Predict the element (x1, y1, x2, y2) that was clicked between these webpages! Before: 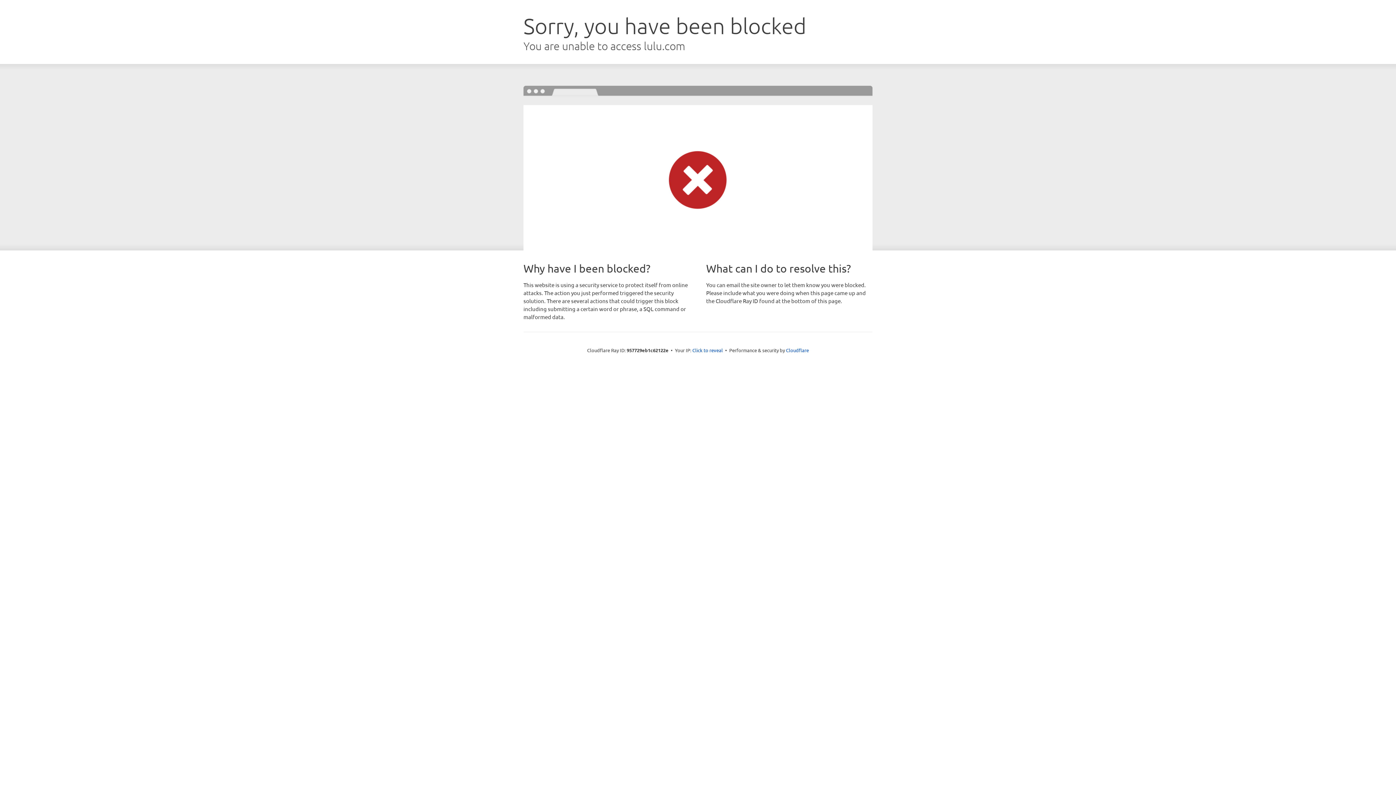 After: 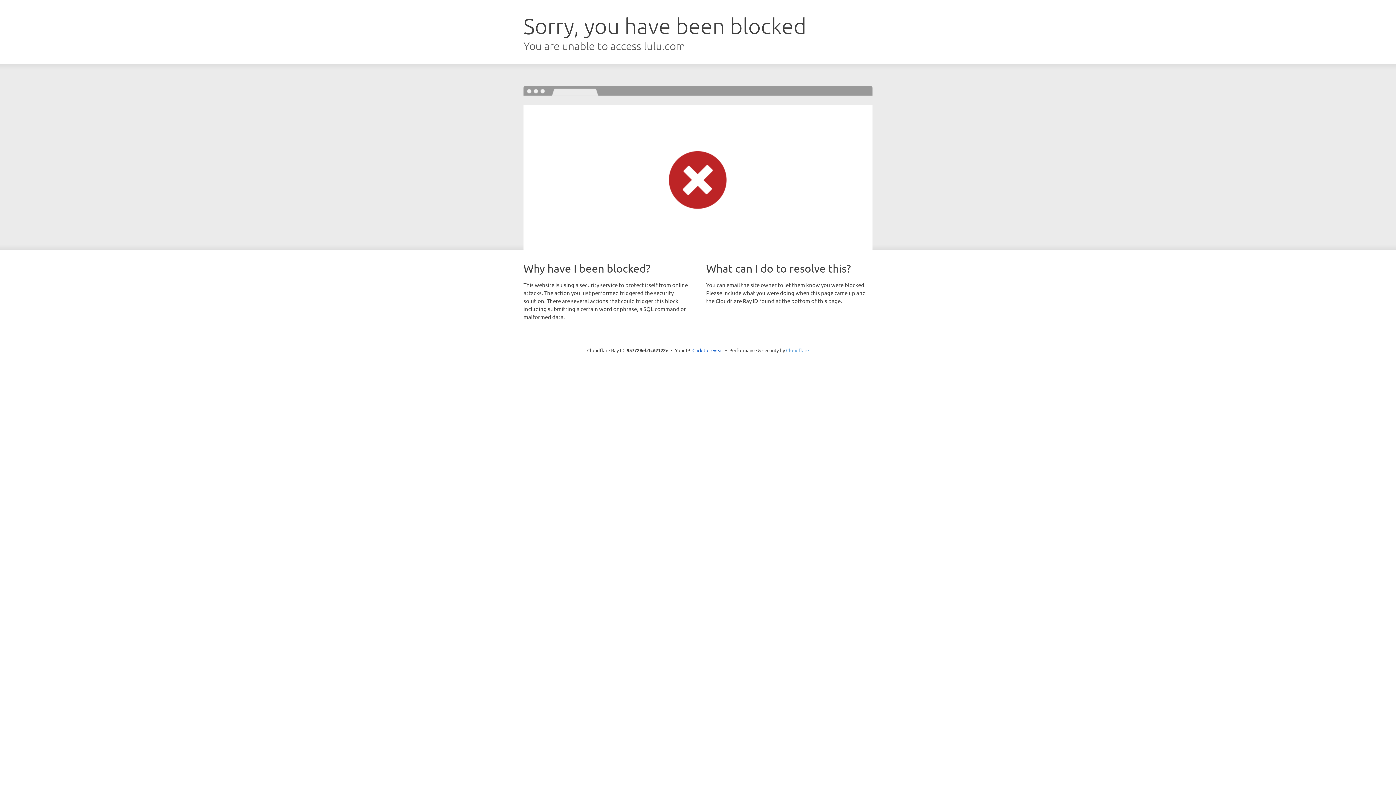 Action: label: Cloudflare bbox: (786, 347, 809, 353)